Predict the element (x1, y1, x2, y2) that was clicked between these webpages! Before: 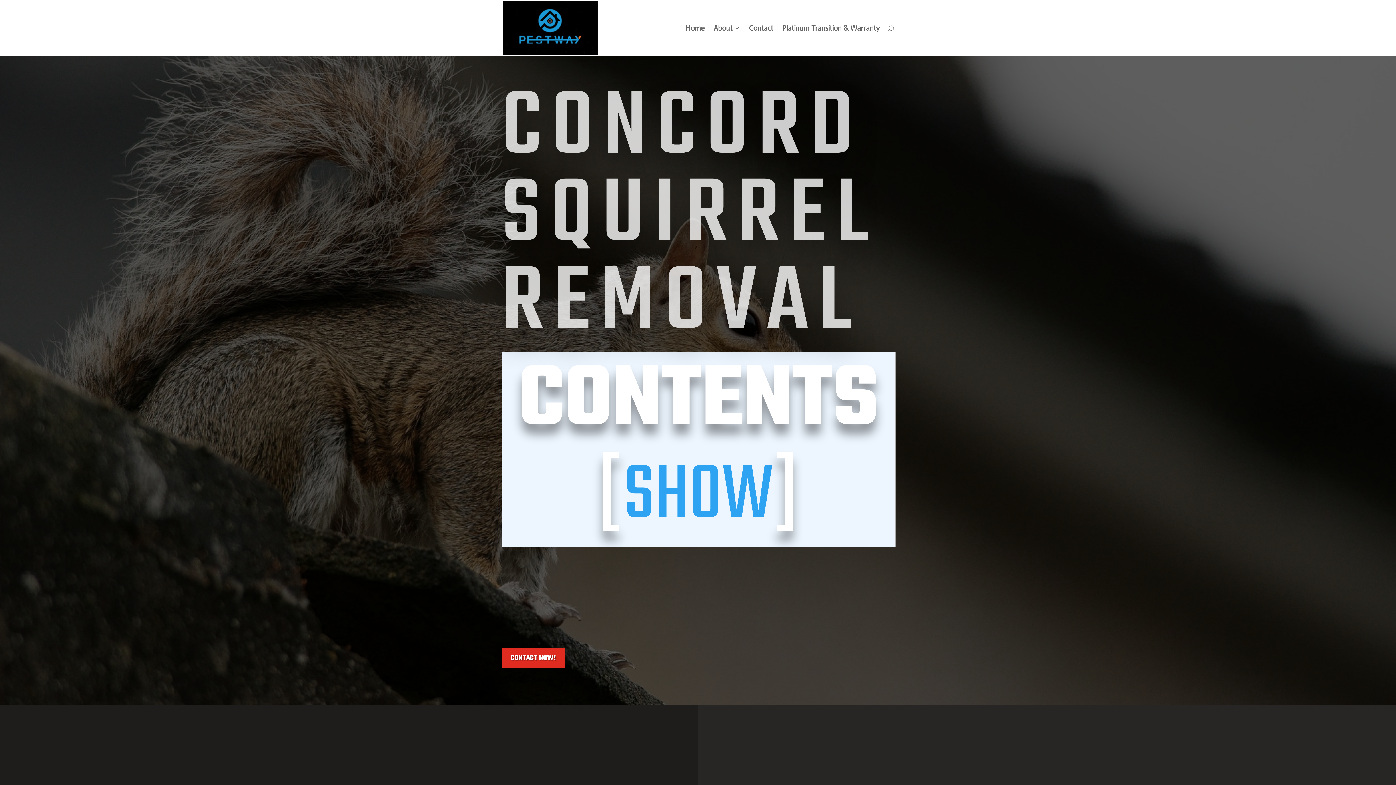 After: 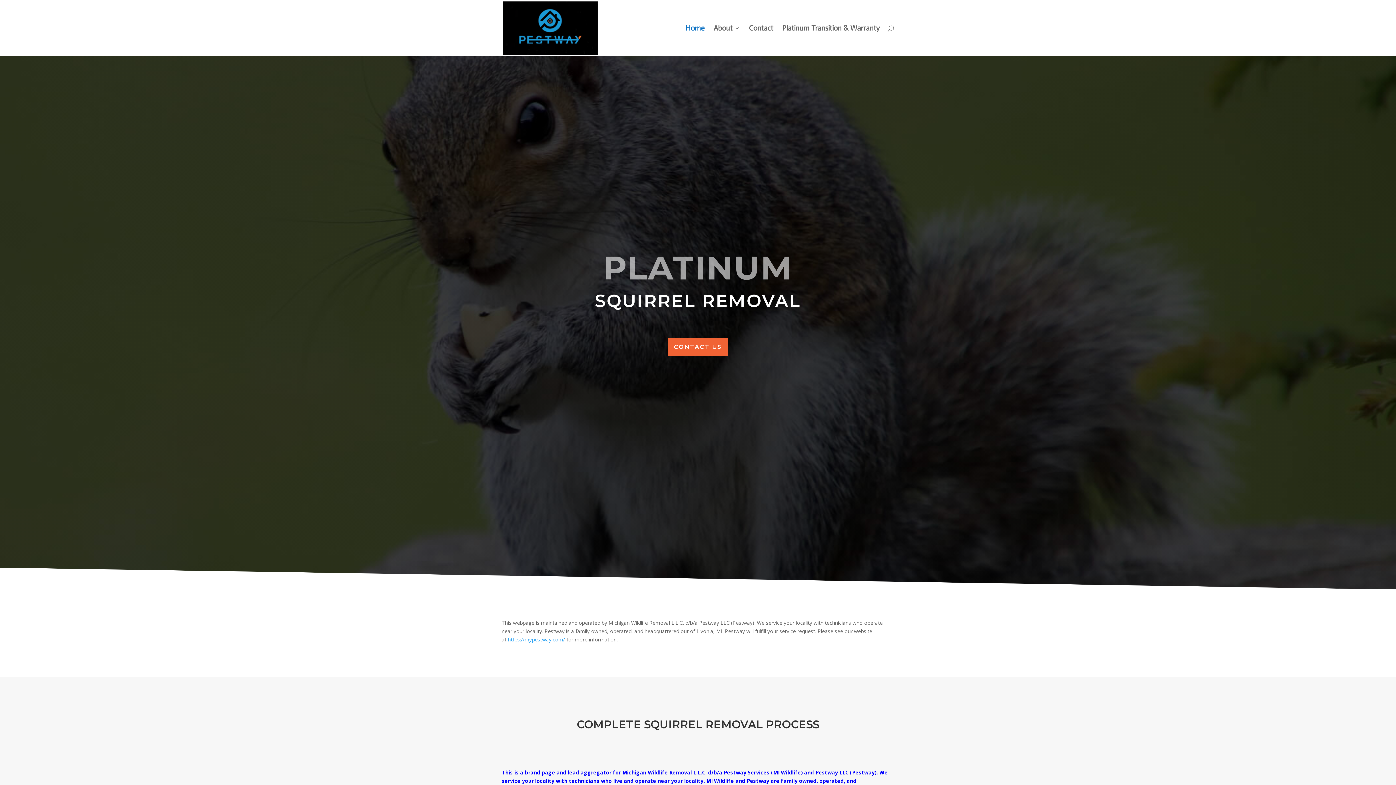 Action: label: Home bbox: (685, 25, 704, 56)